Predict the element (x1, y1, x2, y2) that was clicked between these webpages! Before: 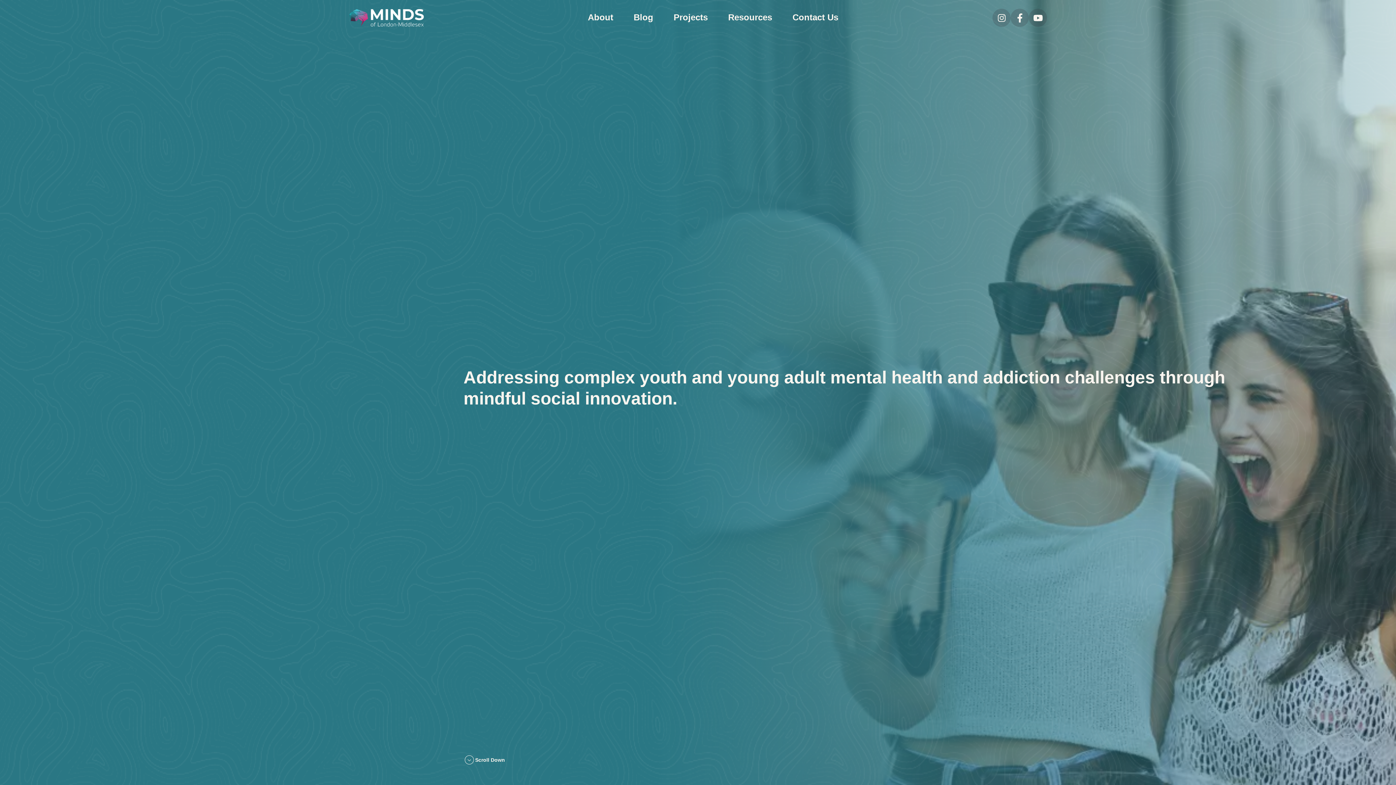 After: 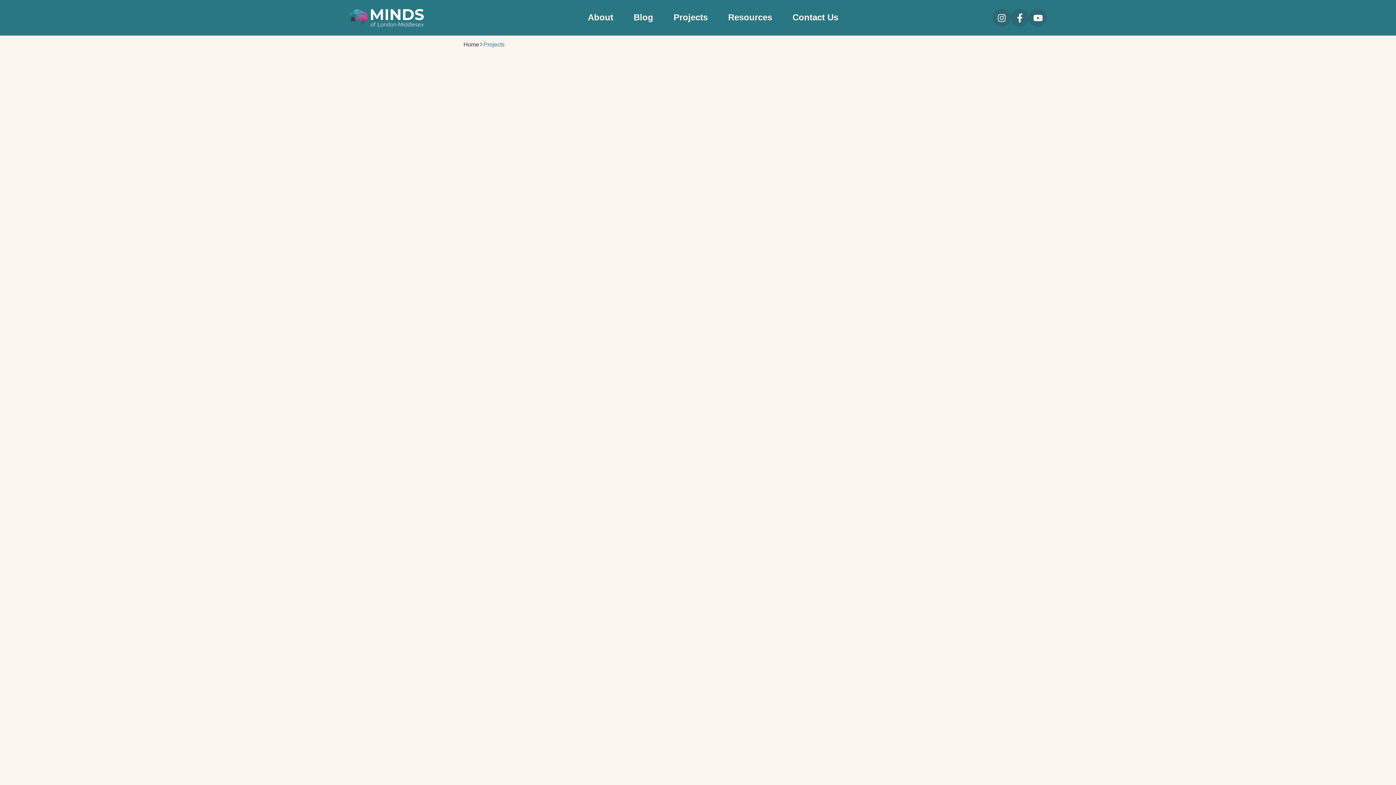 Action: label: Projects bbox: (663, 2, 718, 32)